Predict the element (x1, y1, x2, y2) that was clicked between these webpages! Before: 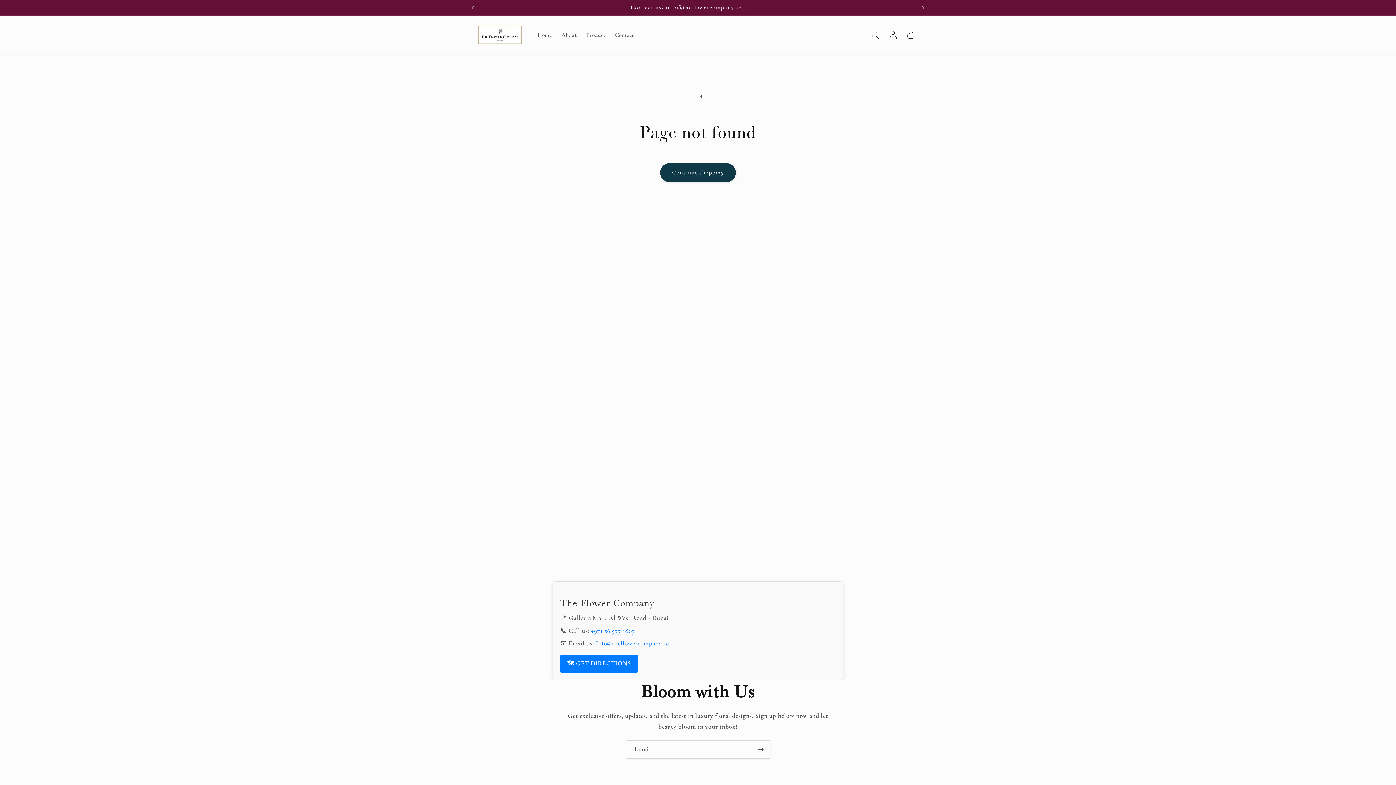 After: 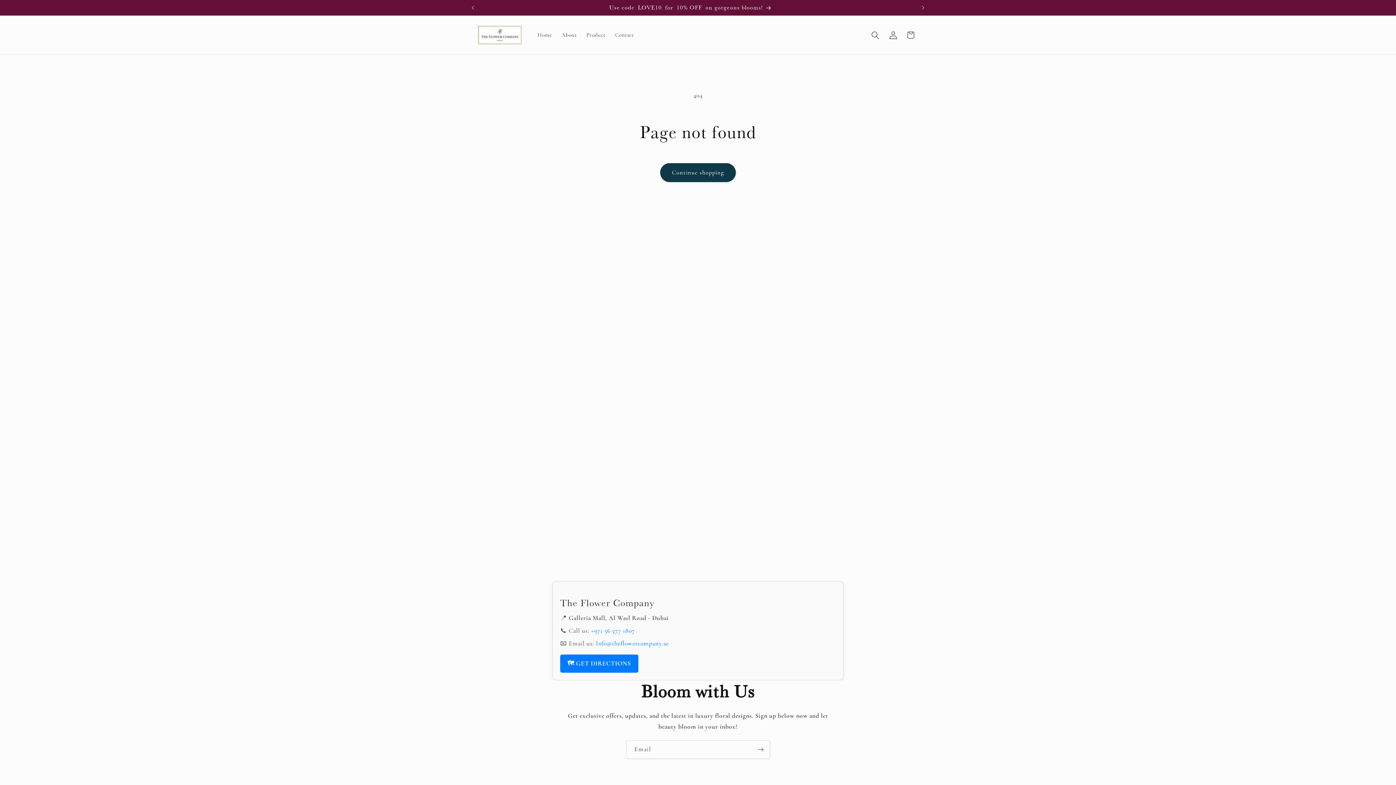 Action: bbox: (591, 627, 635, 634) label: +971 56 577 1807